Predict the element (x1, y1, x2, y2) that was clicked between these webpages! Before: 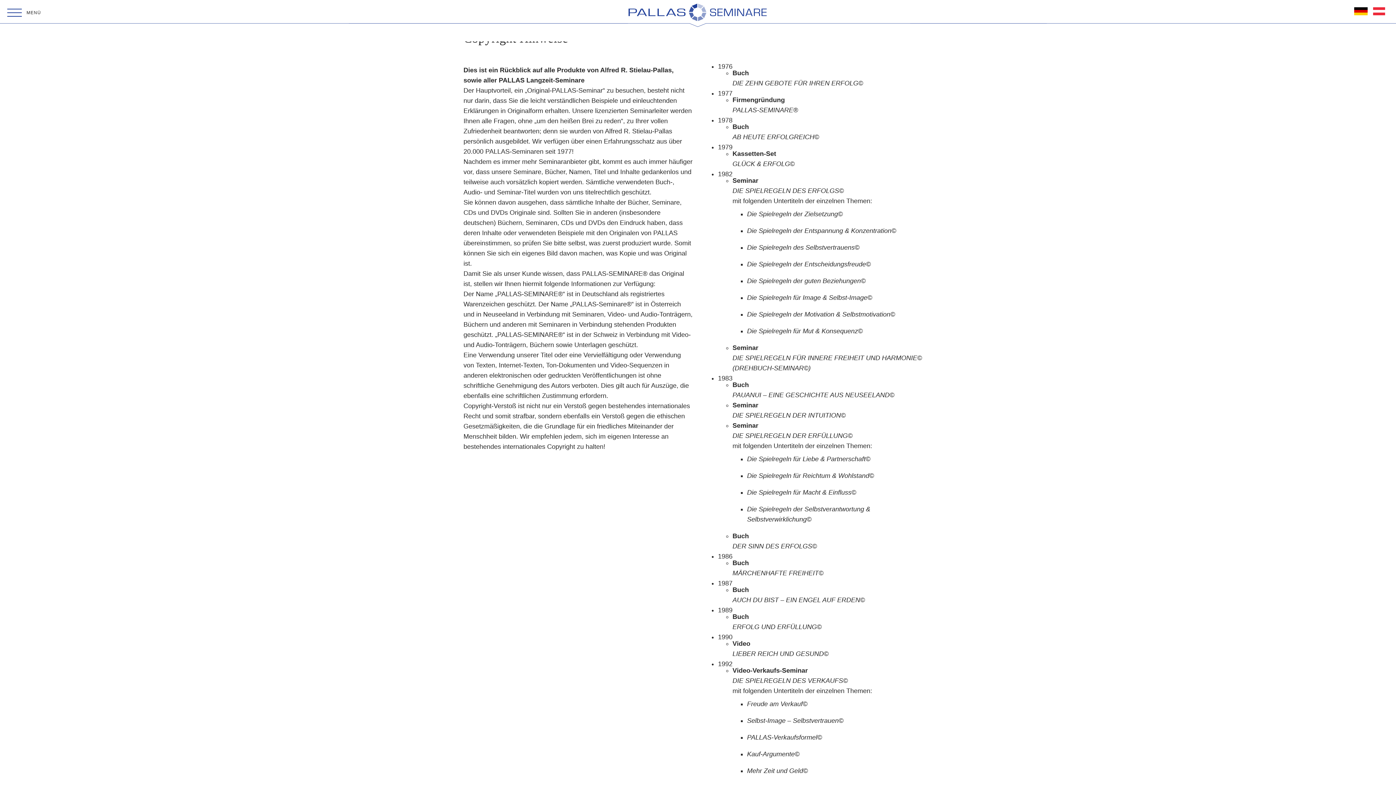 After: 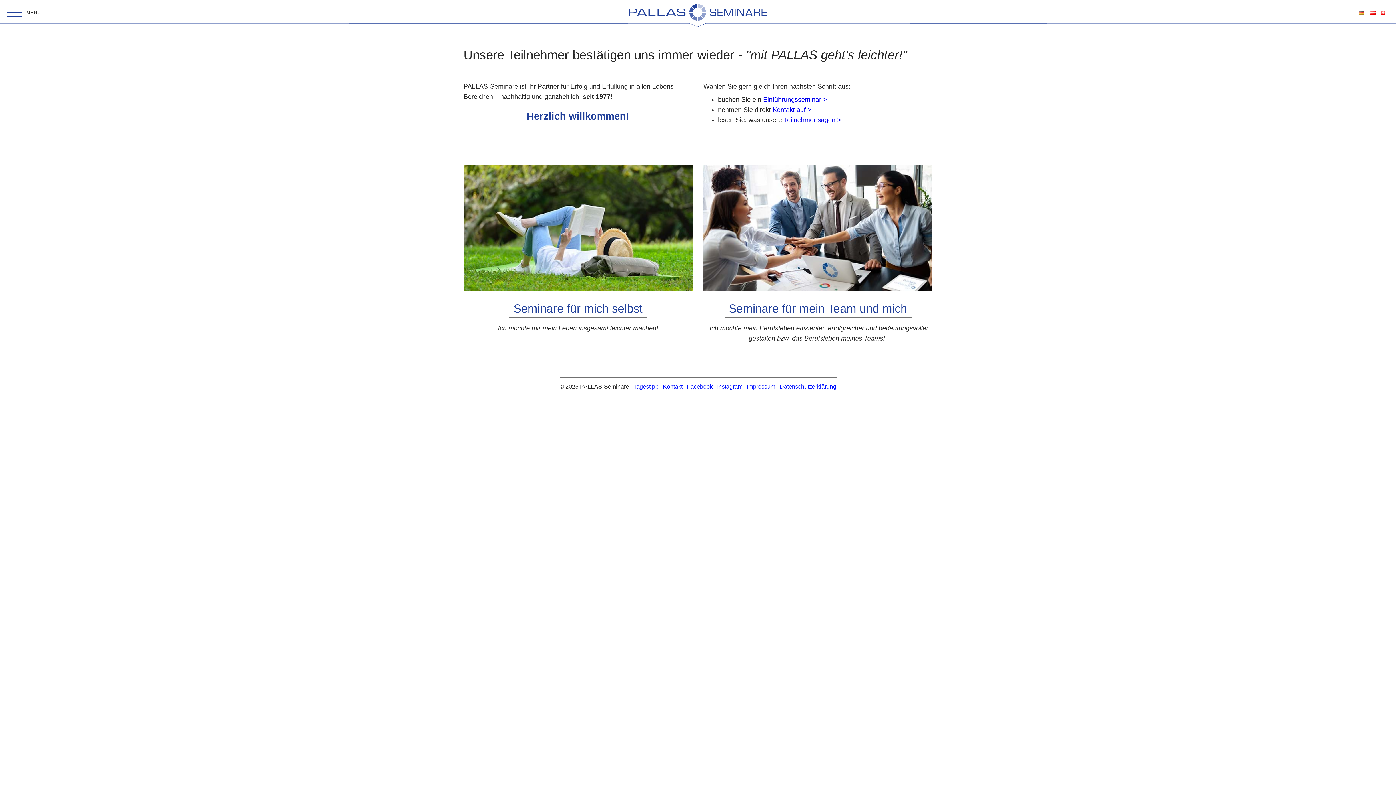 Action: bbox: (1354, 7, 1368, 15)